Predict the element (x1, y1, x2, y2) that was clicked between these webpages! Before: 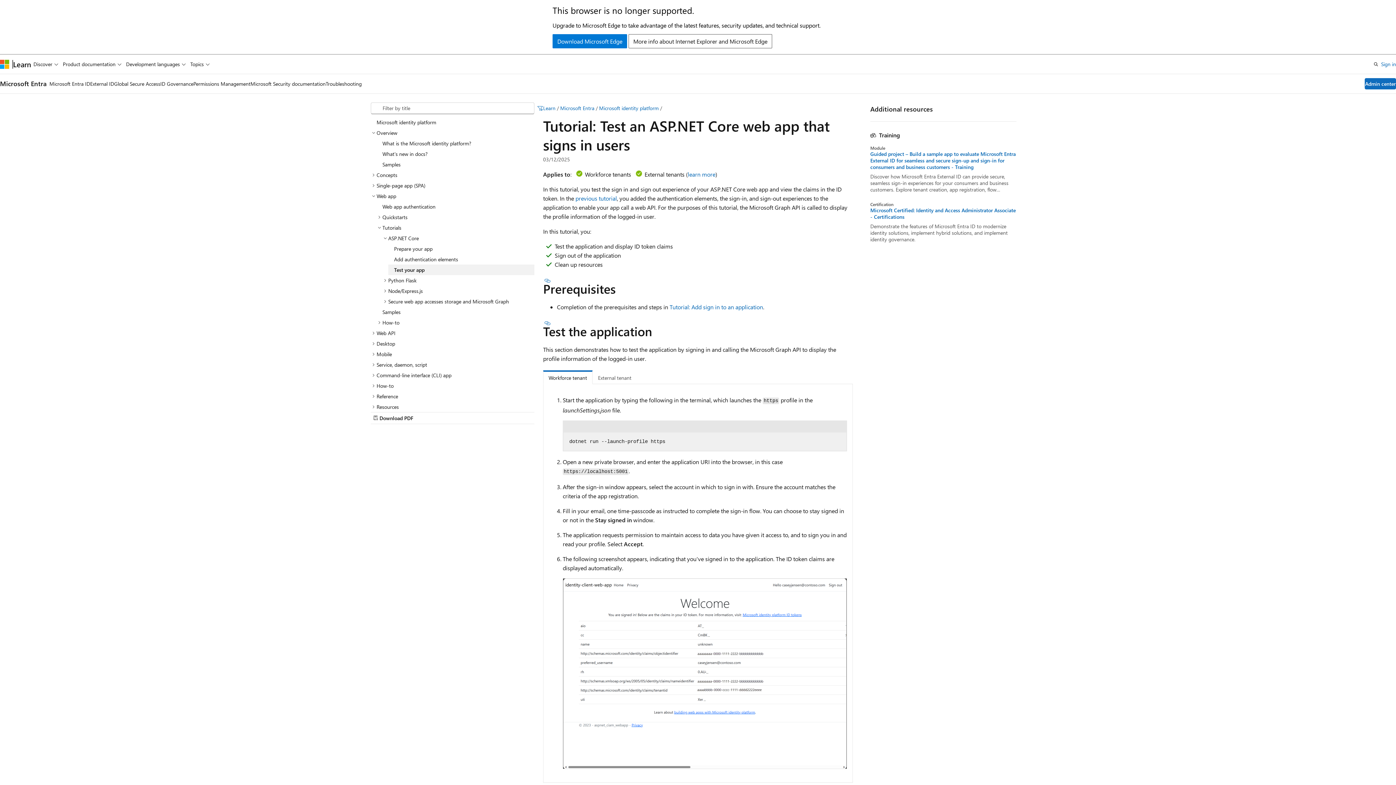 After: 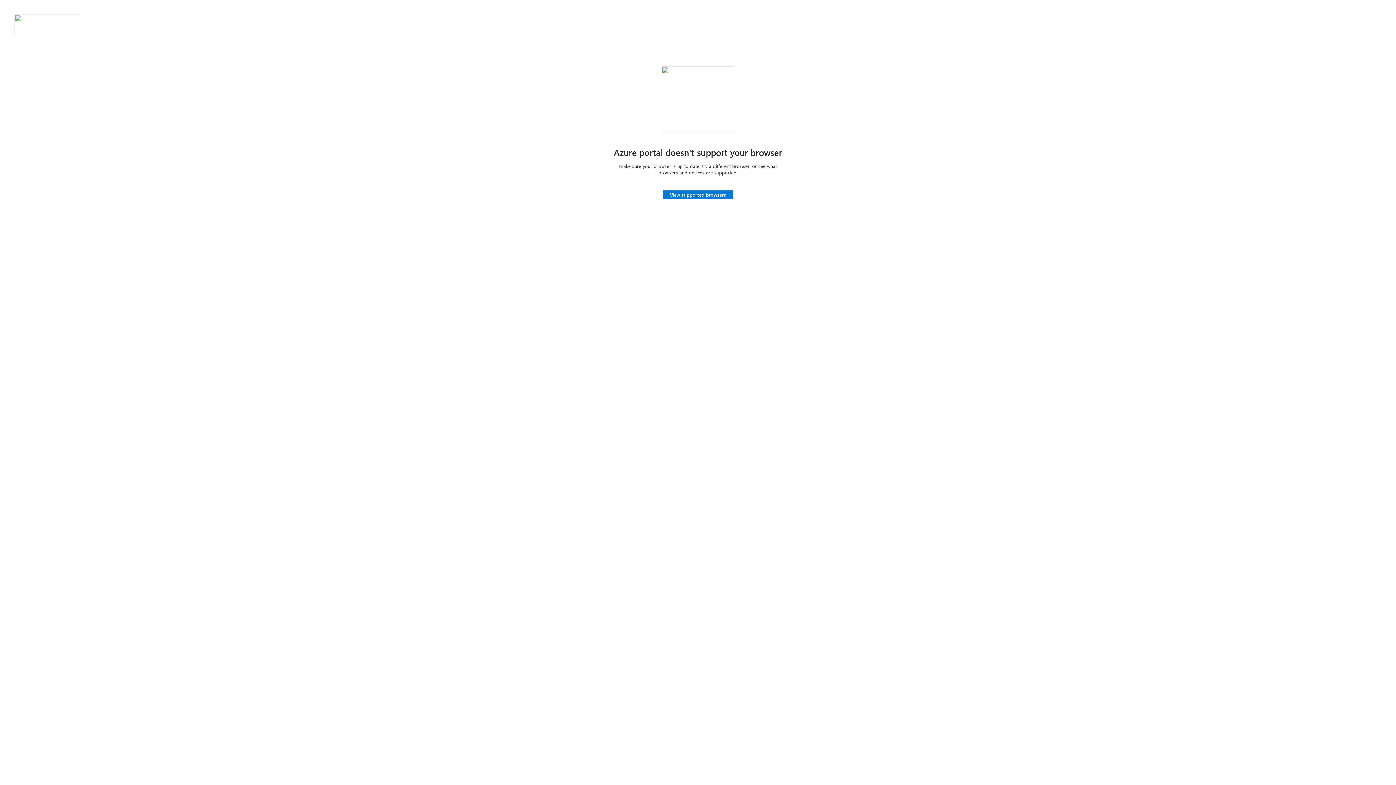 Action: bbox: (1365, 78, 1396, 89) label: Admin center